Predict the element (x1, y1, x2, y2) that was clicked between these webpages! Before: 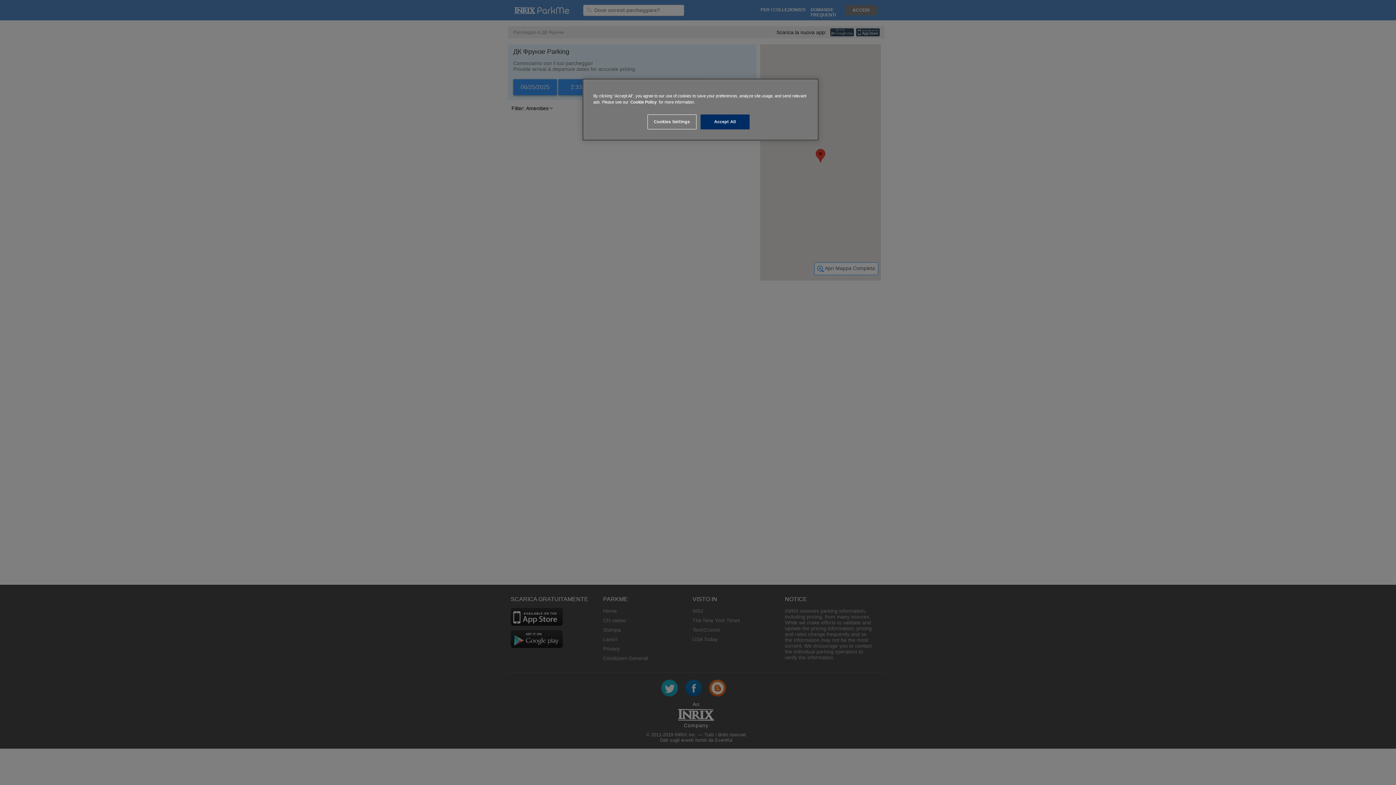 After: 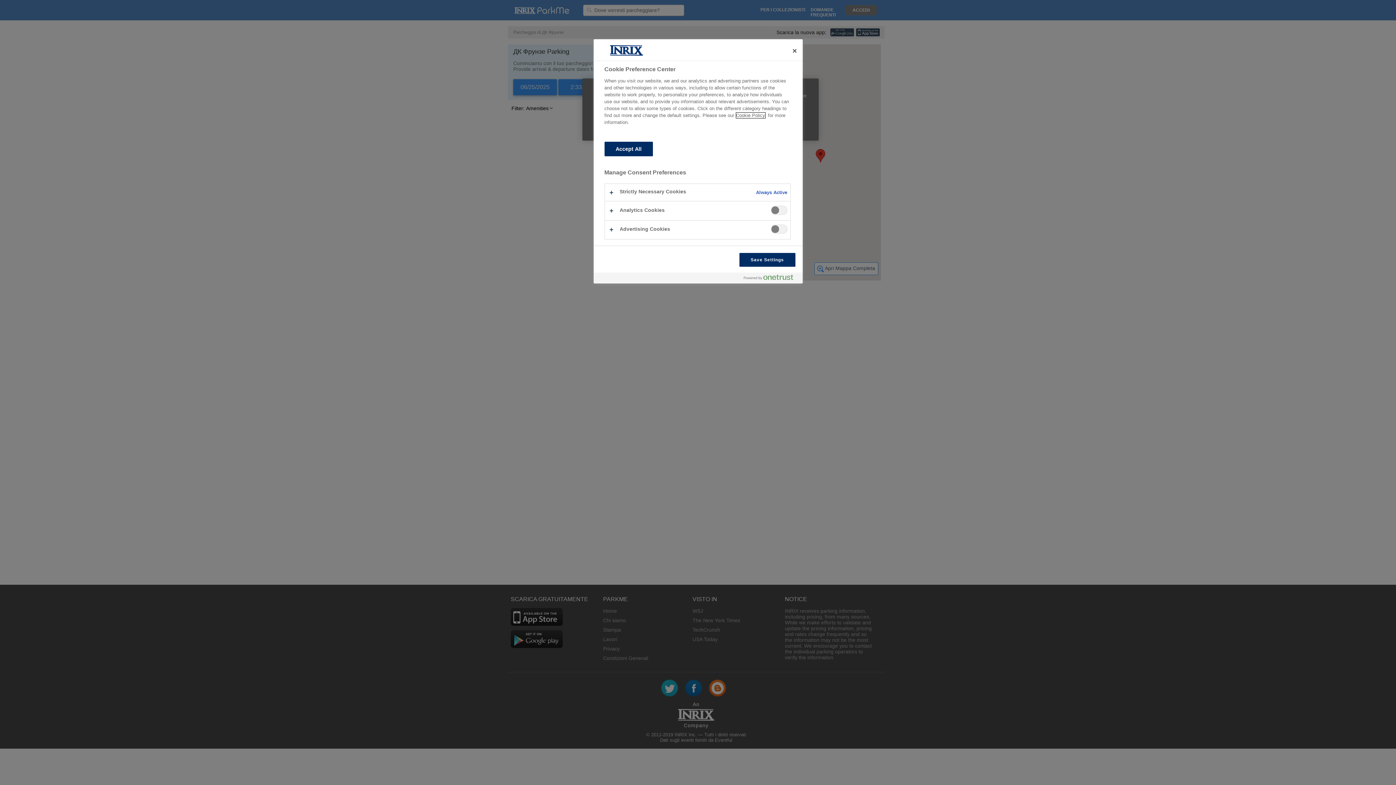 Action: bbox: (647, 114, 696, 129) label: Cookies Settings